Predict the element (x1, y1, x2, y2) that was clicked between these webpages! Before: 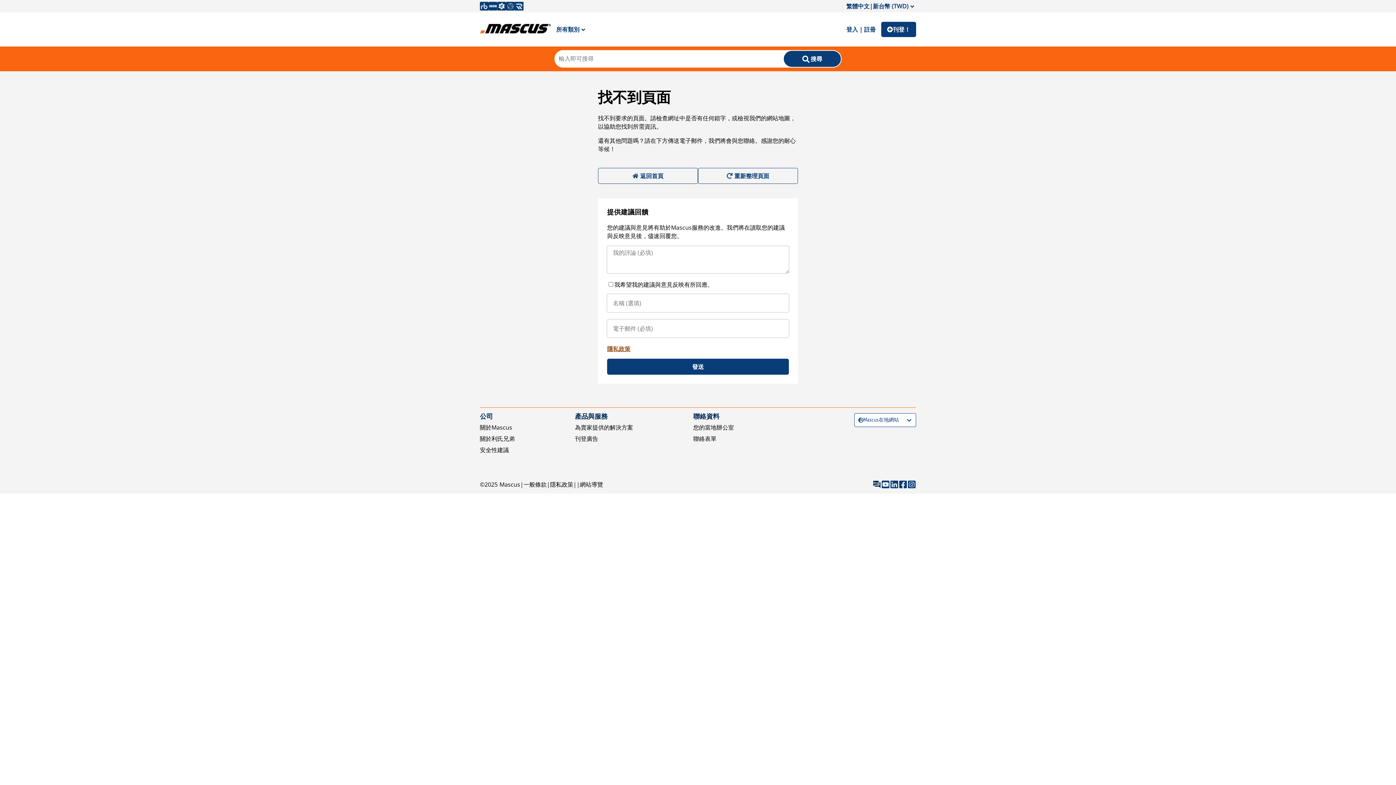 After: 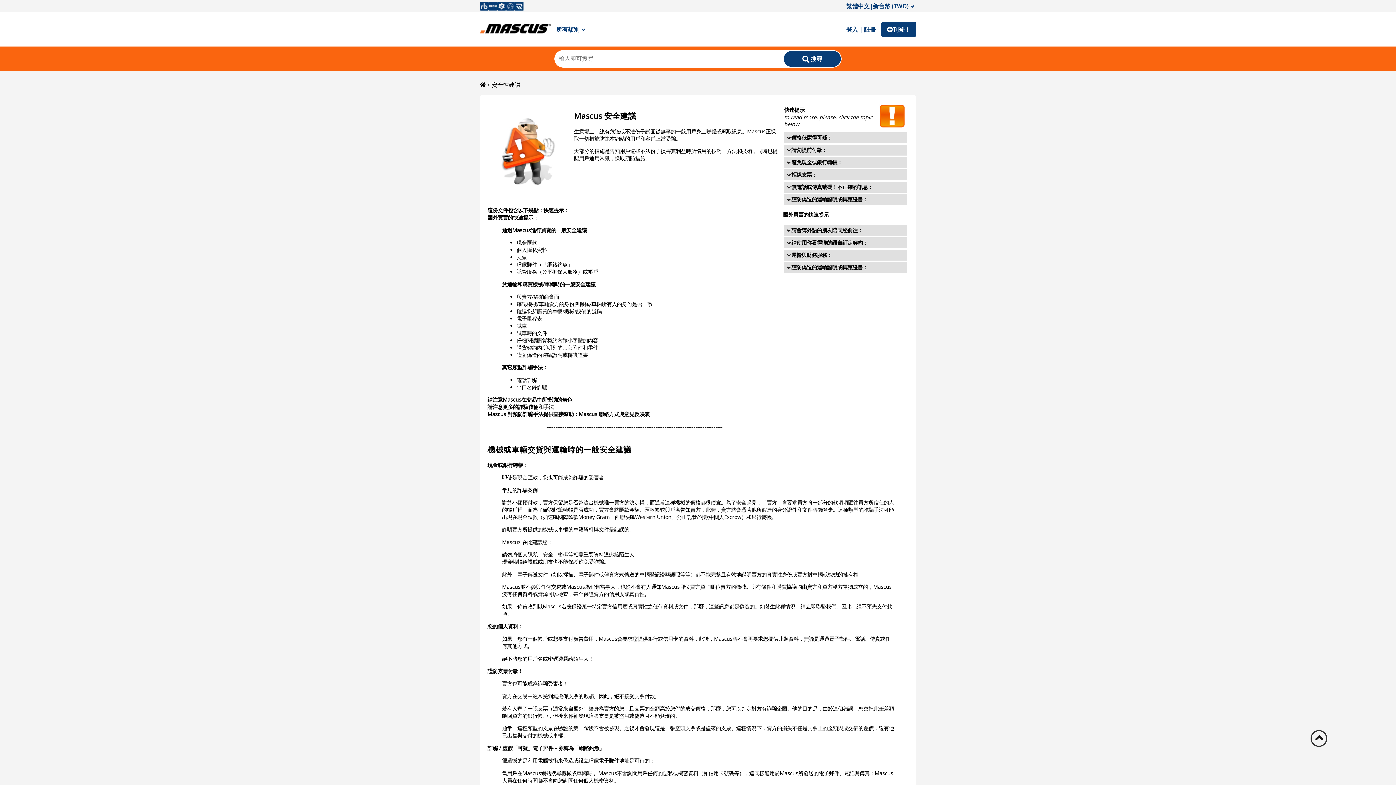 Action: bbox: (480, 446, 509, 454) label: 安全性建議